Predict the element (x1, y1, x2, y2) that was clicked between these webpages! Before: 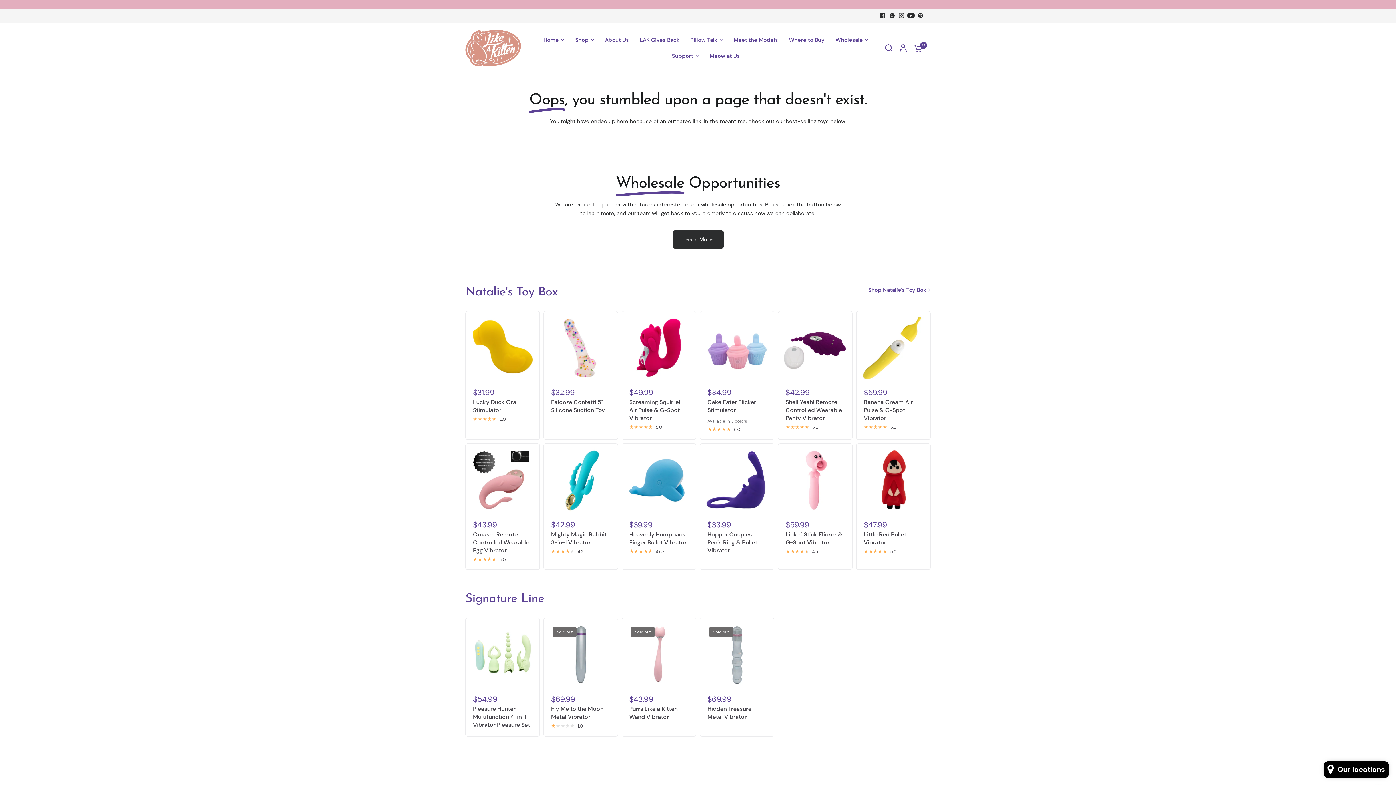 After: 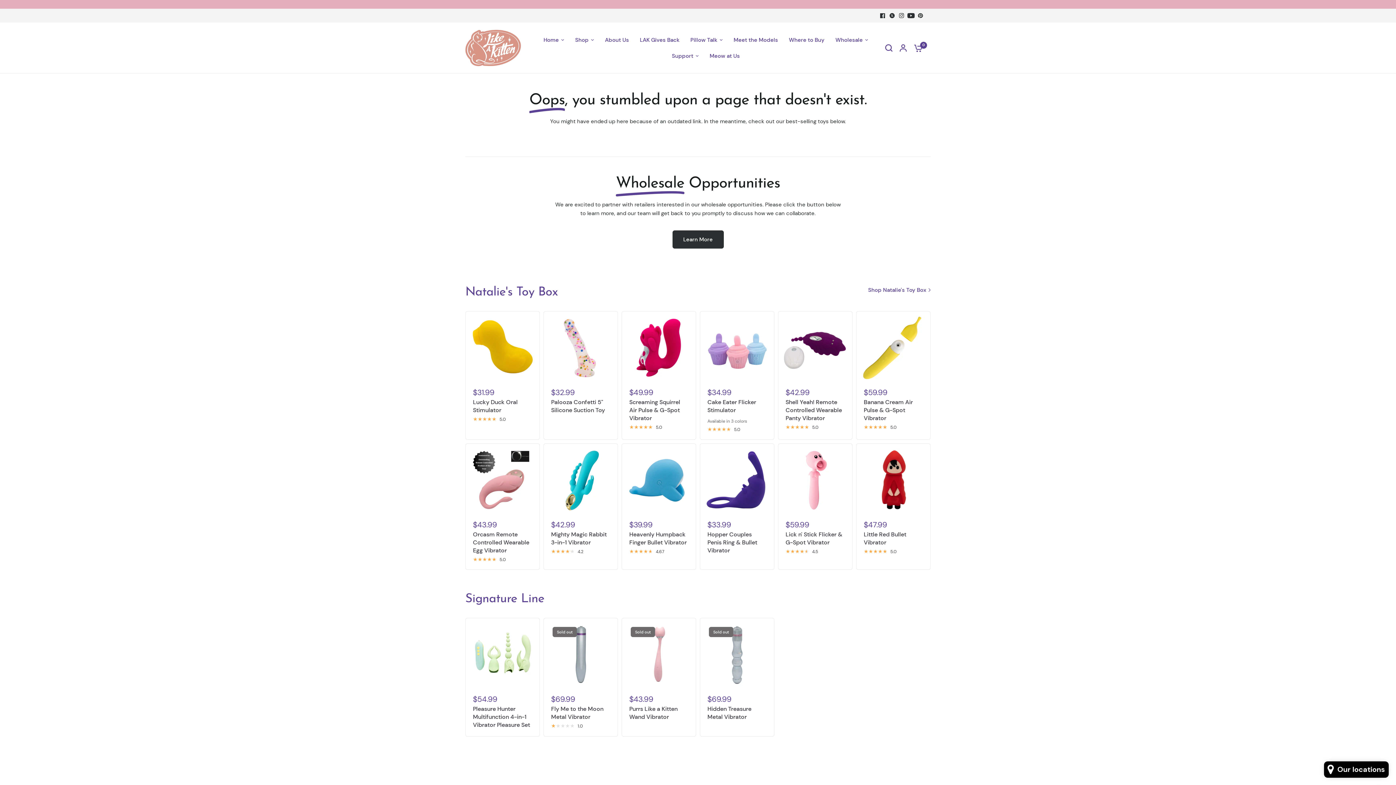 Action: bbox: (916, 10, 925, 20)